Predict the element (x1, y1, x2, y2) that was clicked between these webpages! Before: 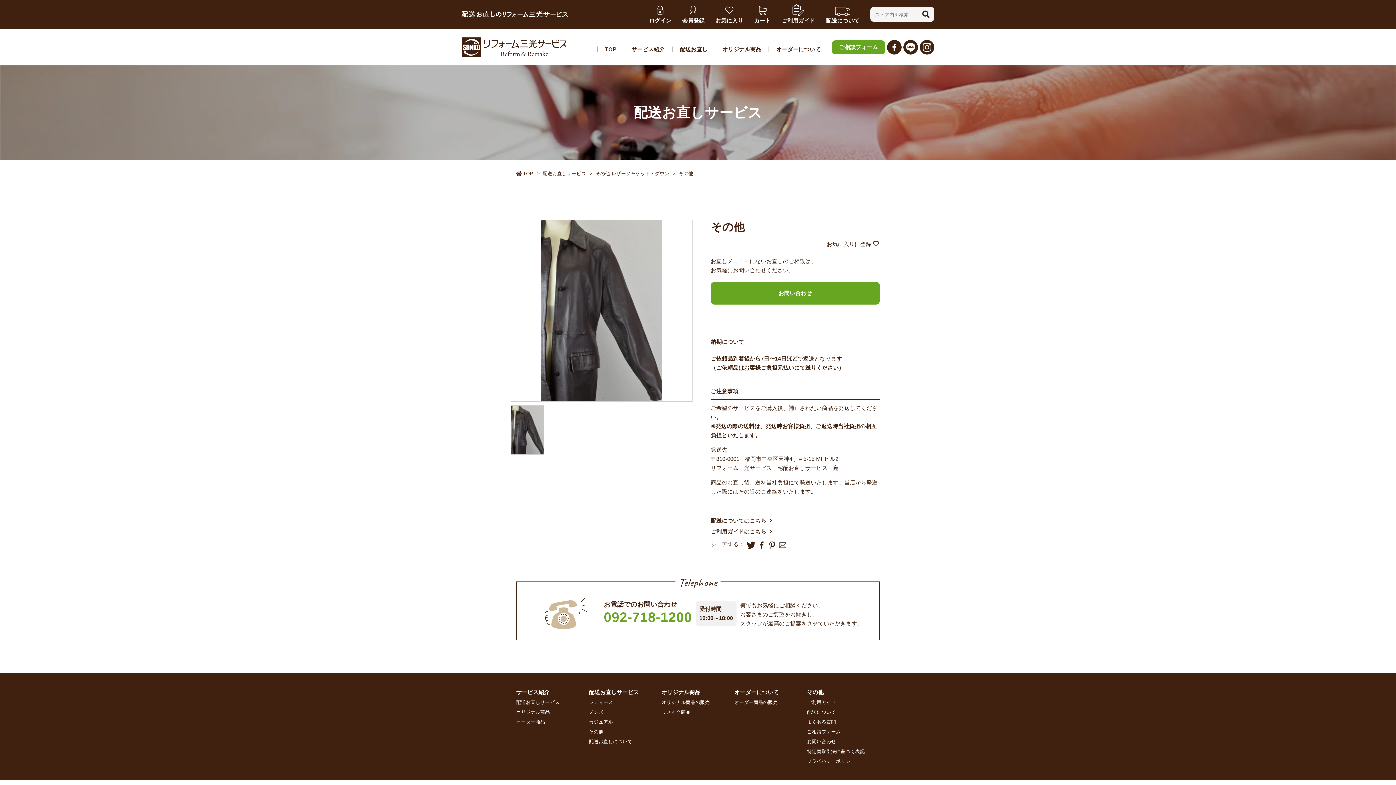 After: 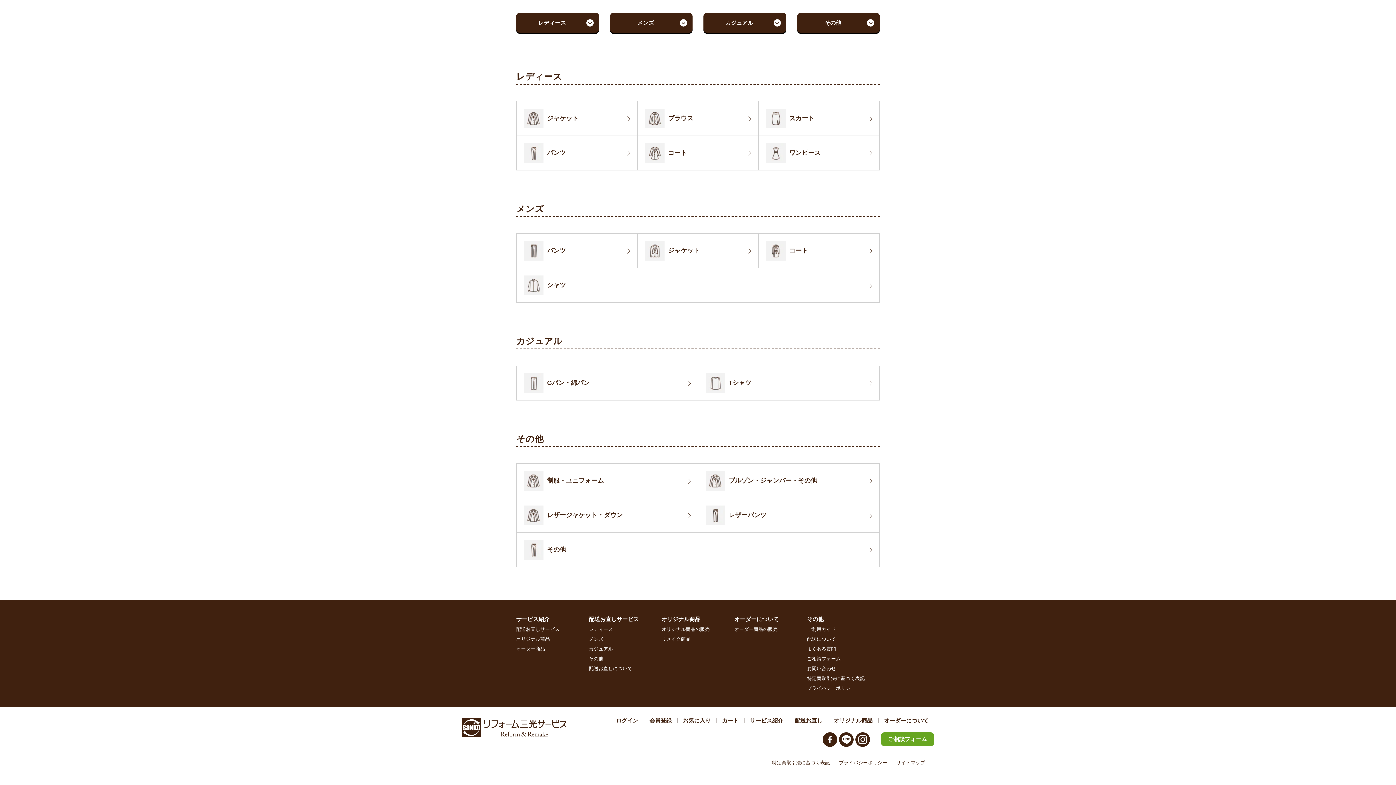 Action: label: レディース bbox: (589, 698, 656, 706)